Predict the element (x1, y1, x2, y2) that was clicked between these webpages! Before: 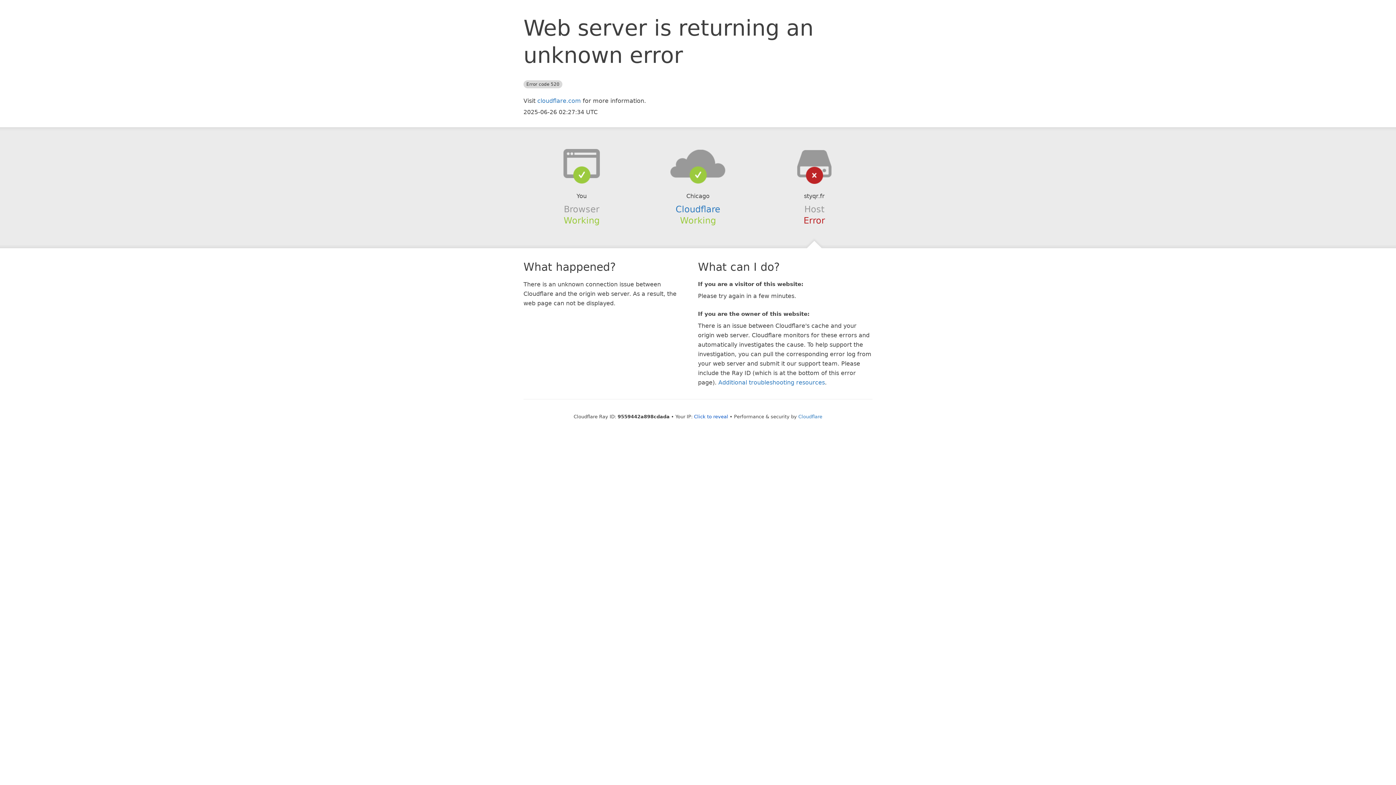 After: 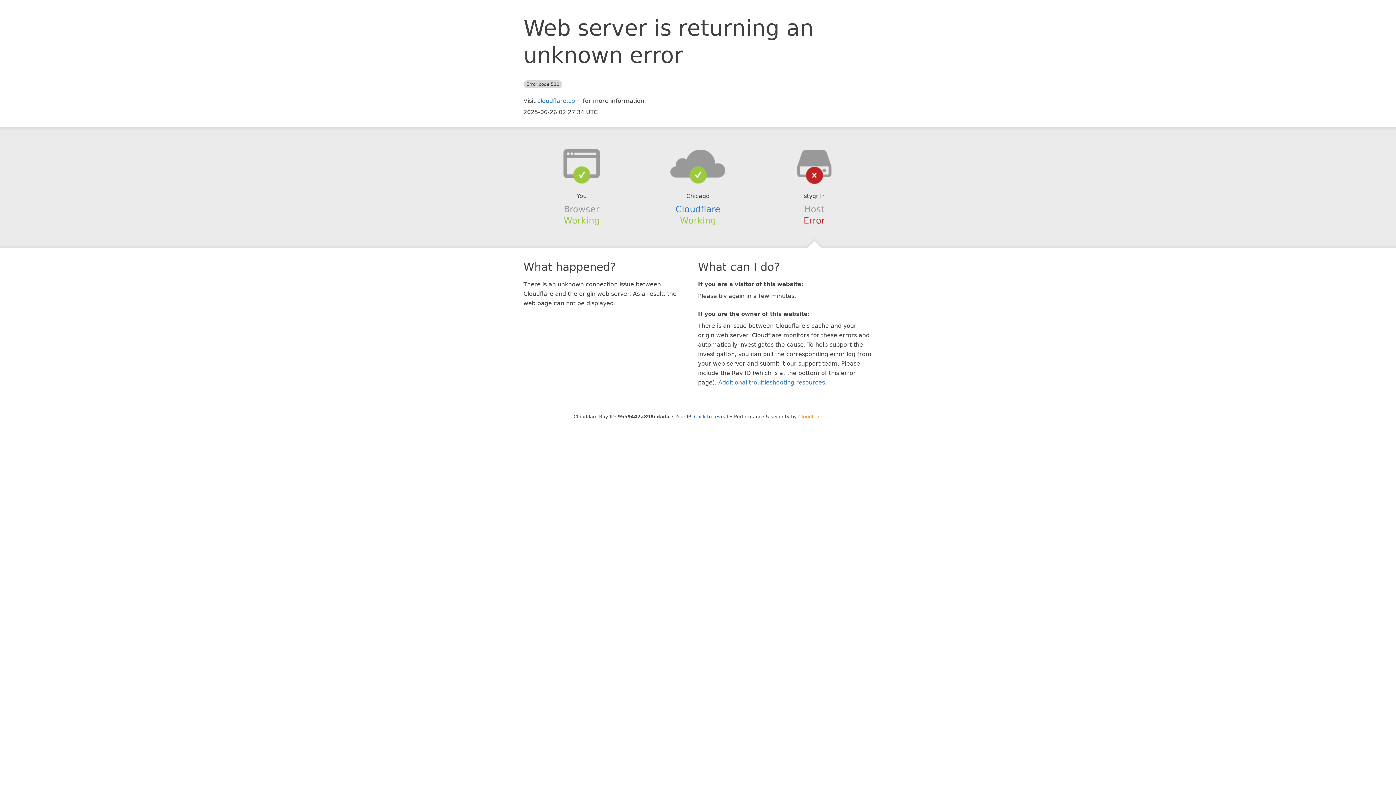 Action: bbox: (798, 414, 822, 419) label: Cloudflare